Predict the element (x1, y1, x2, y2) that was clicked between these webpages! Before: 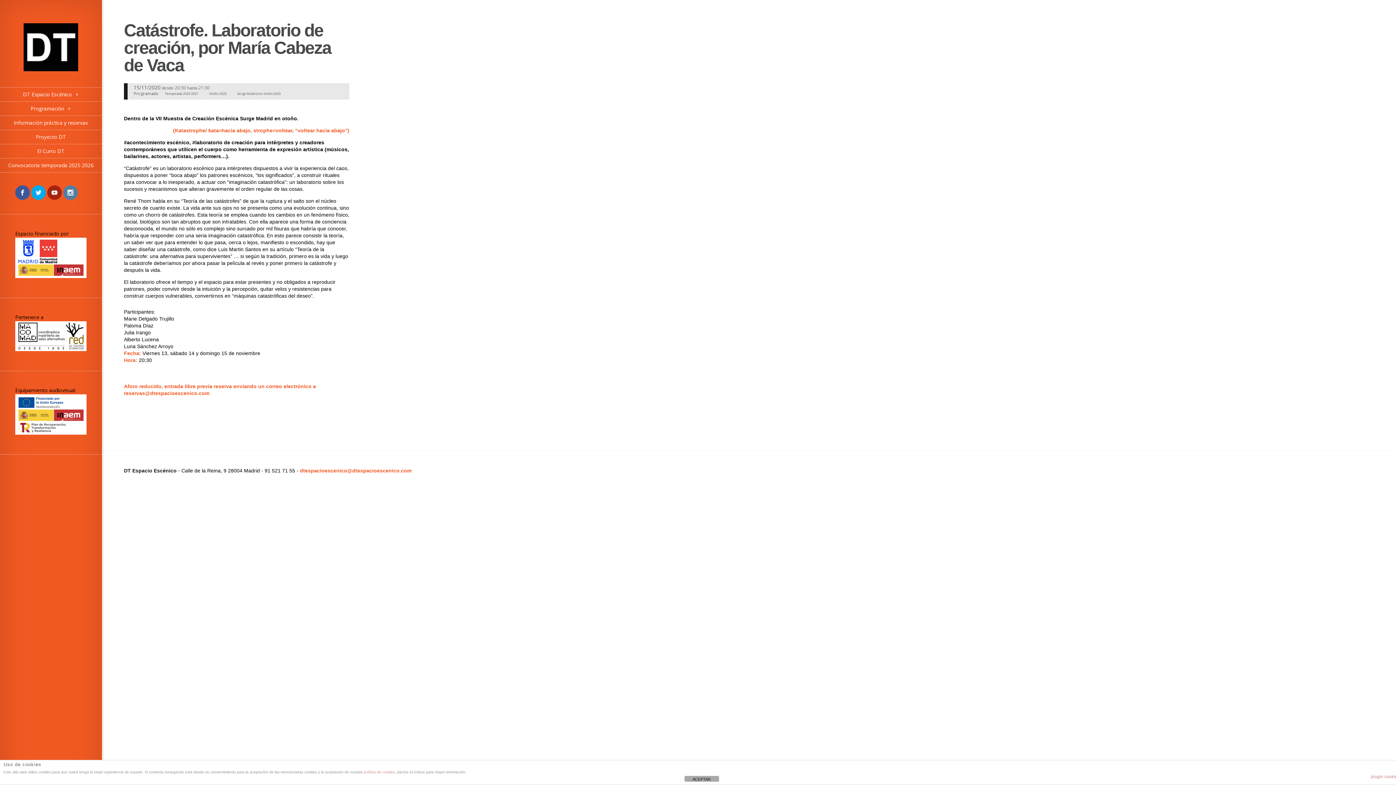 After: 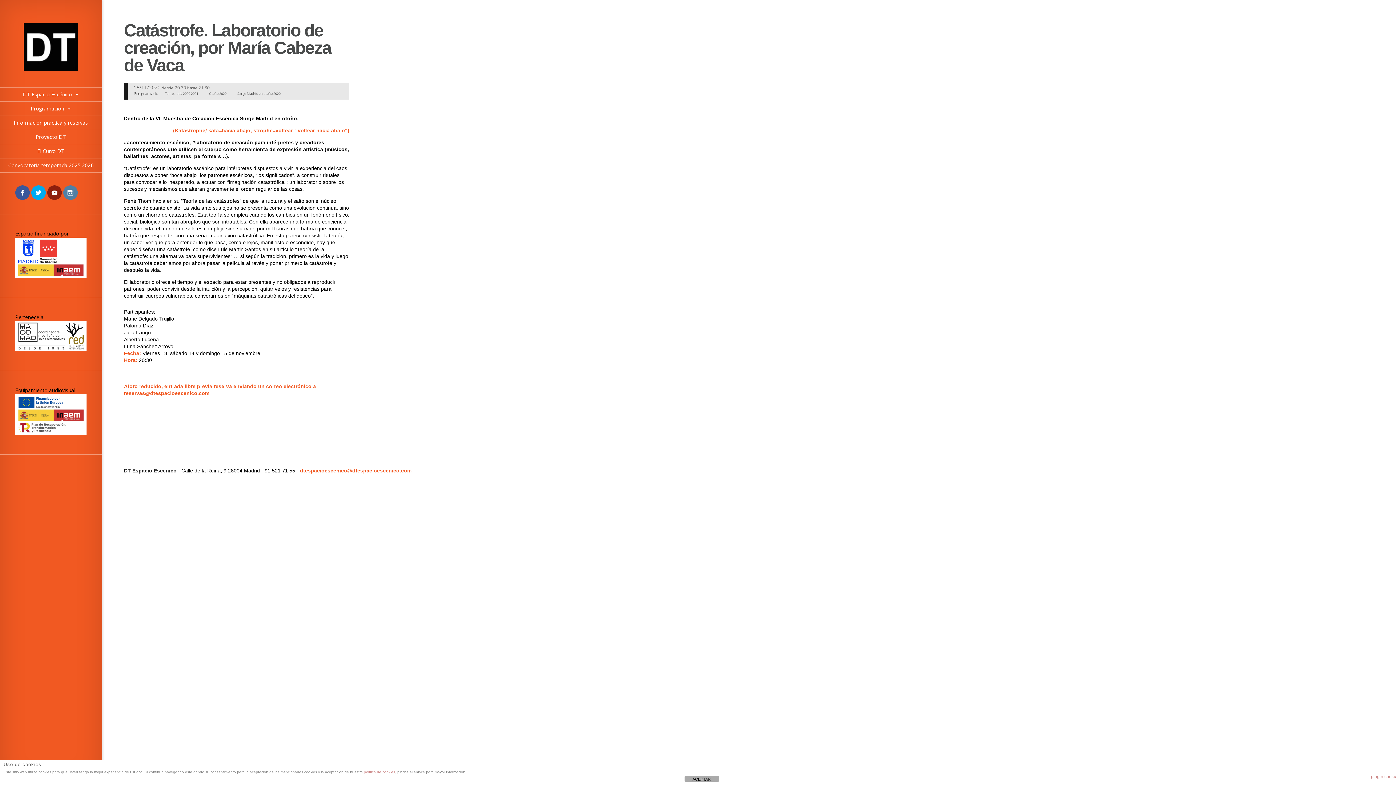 Action: bbox: (47, 185, 61, 200)